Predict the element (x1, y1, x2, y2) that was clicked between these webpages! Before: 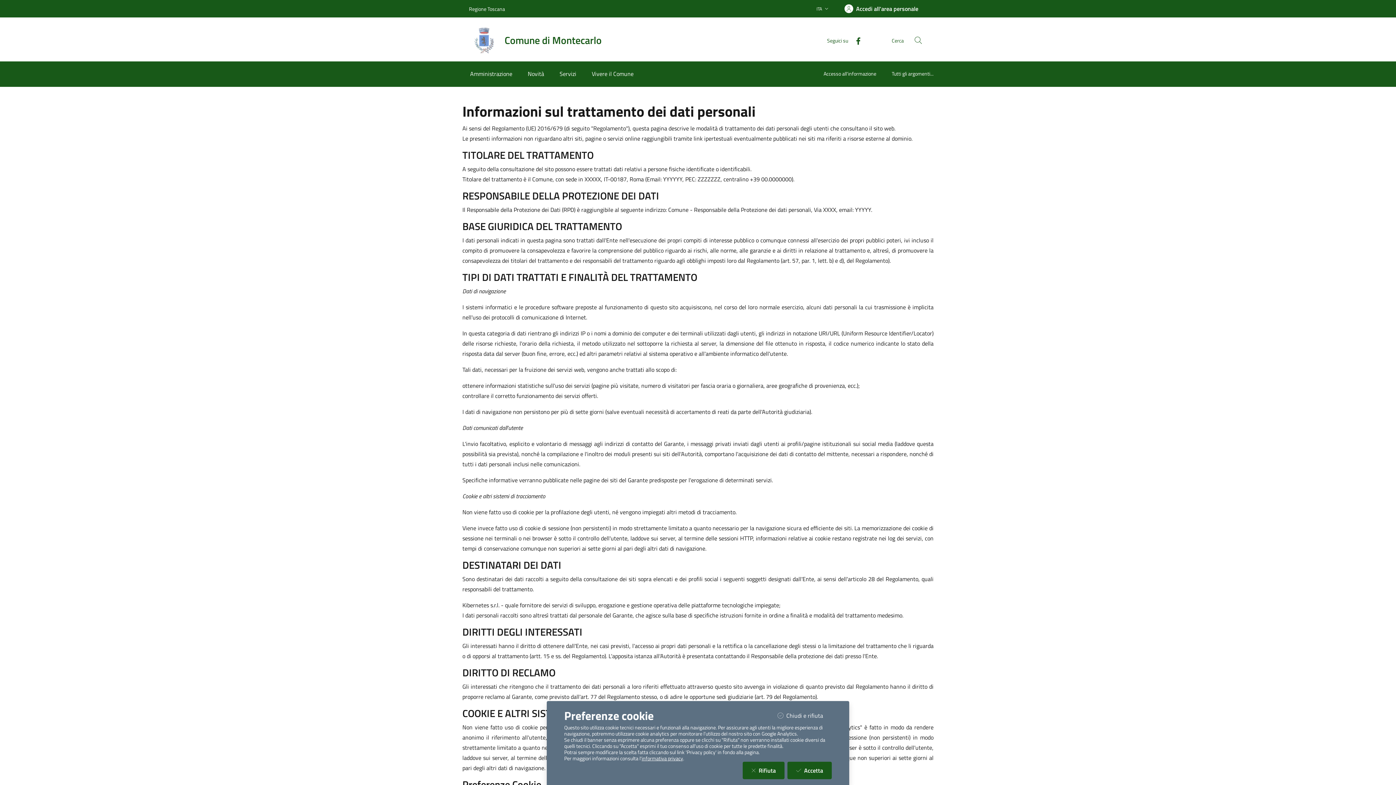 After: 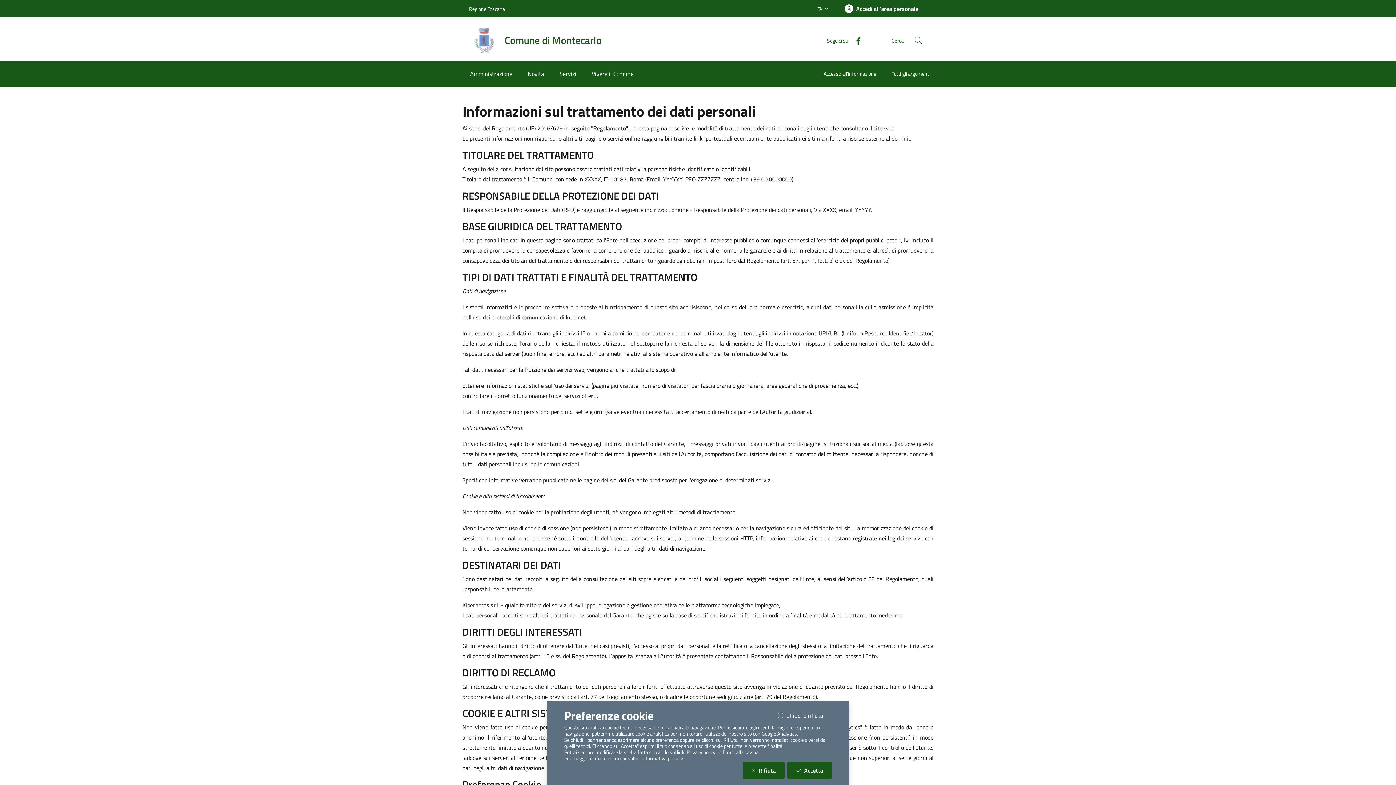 Action: bbox: (641, 754, 683, 762) label: informativa privacy